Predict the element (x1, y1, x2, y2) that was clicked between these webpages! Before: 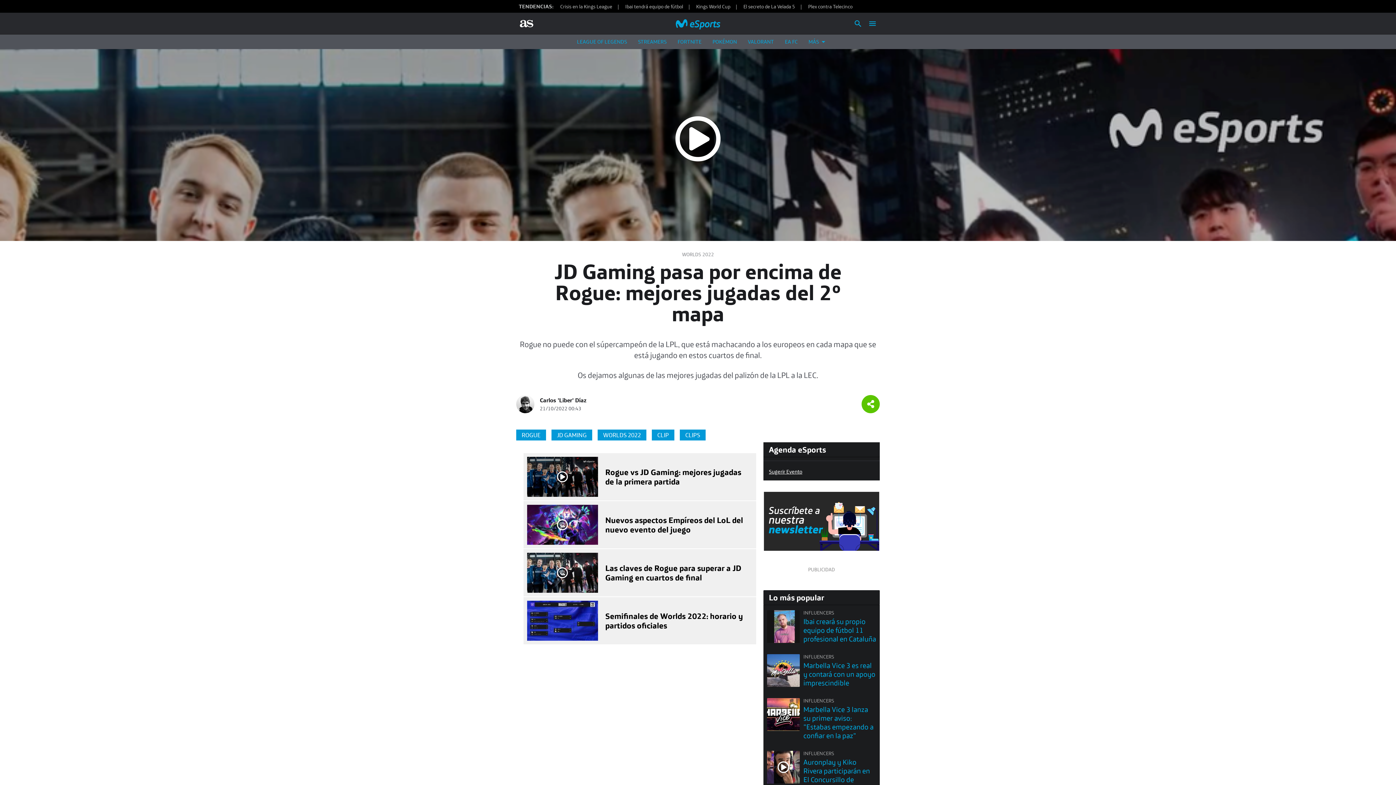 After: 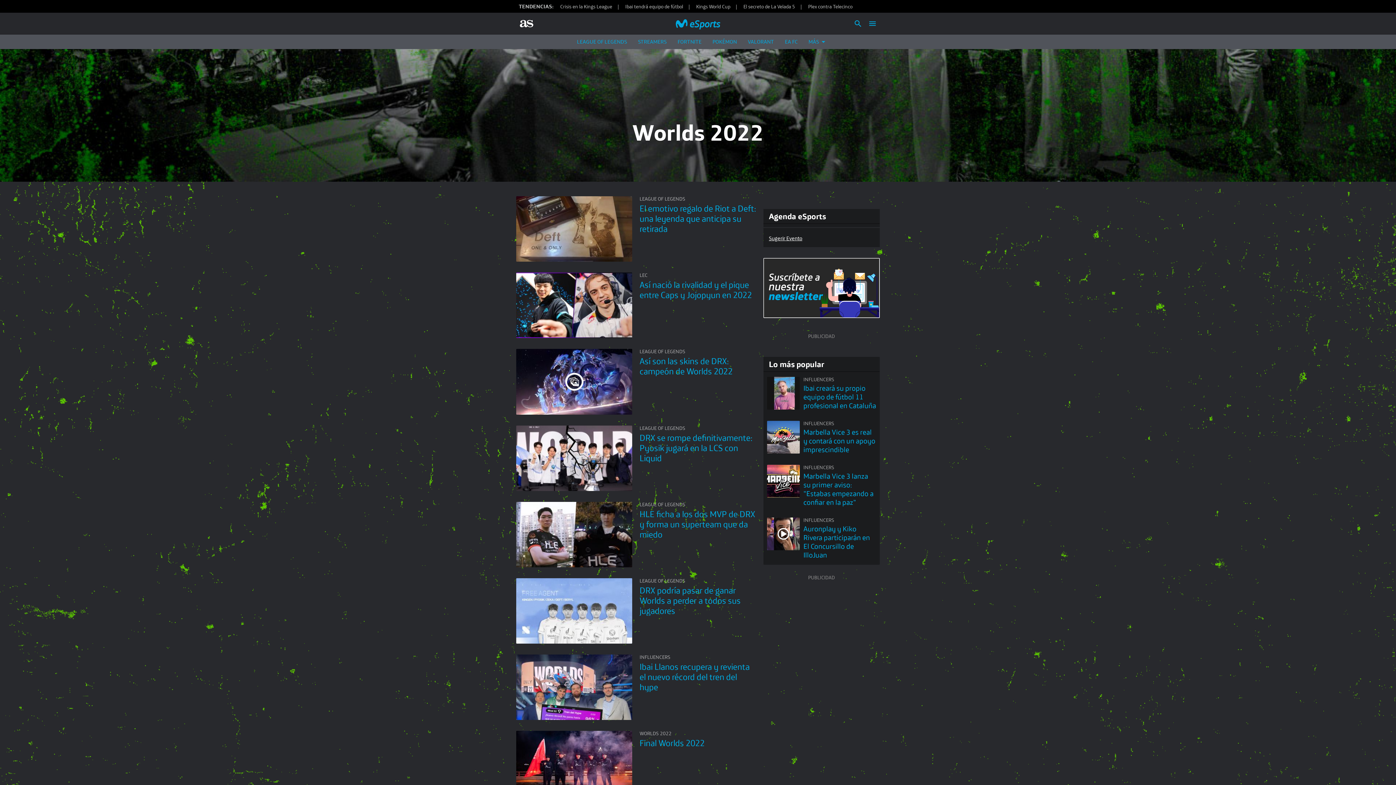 Action: bbox: (597, 429, 646, 440) label: WORLDS 2022